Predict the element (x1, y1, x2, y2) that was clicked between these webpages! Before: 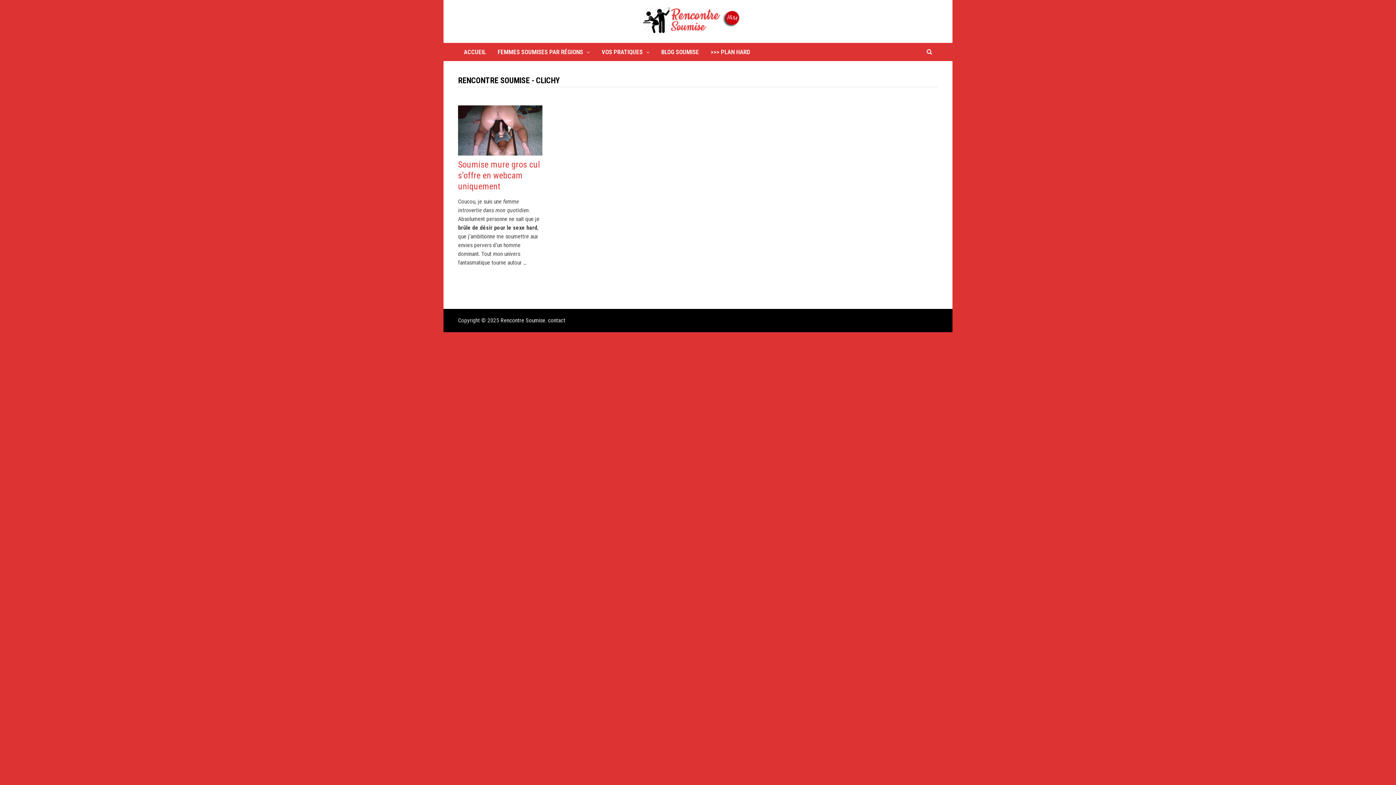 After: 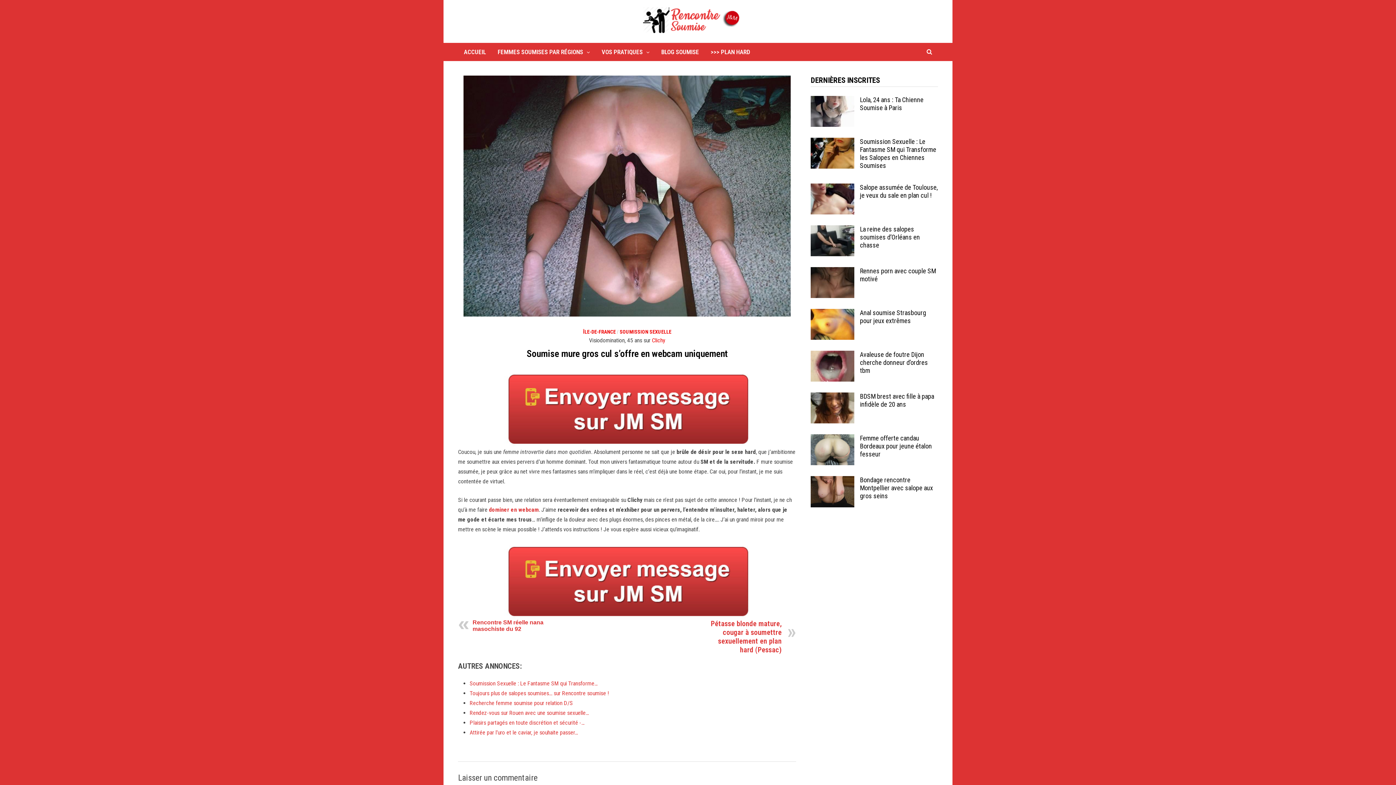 Action: bbox: (458, 126, 542, 133)